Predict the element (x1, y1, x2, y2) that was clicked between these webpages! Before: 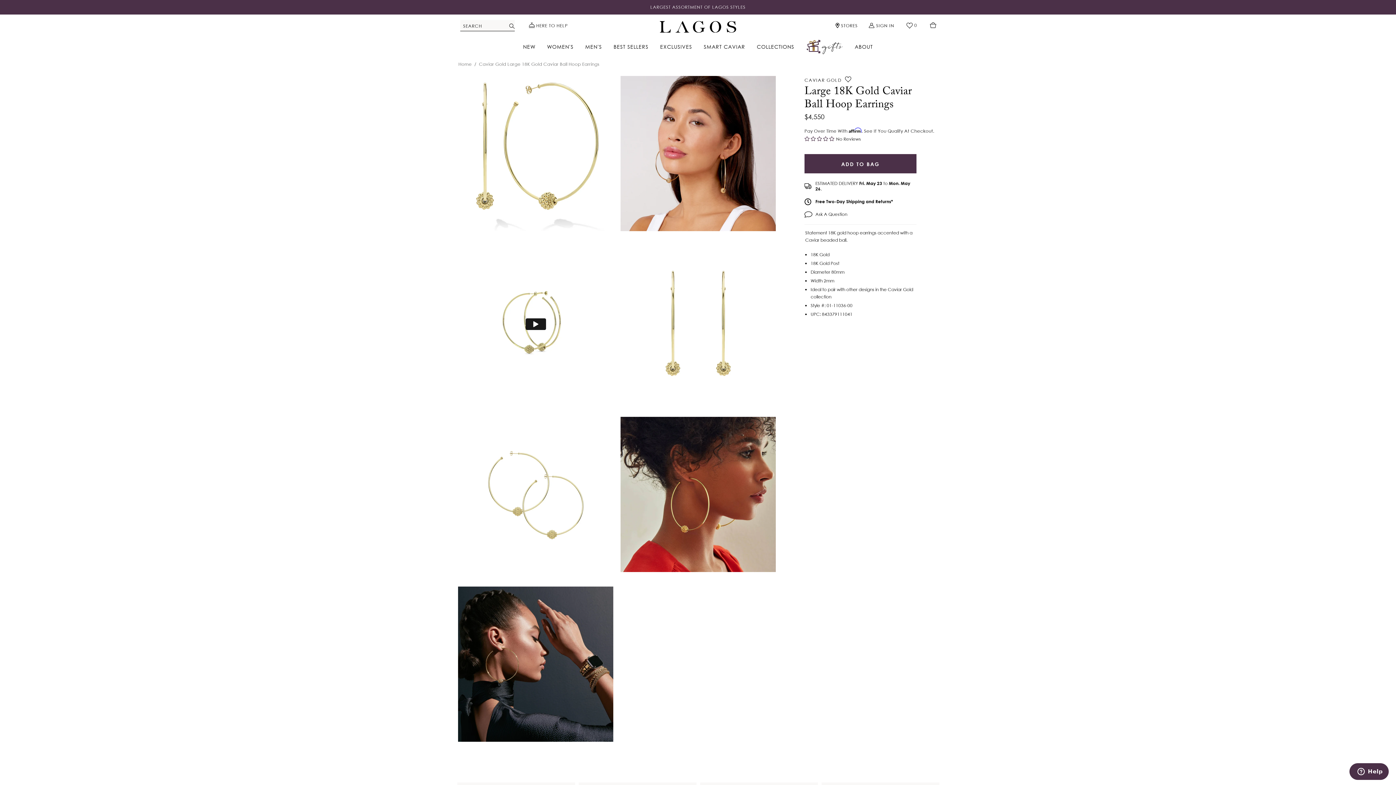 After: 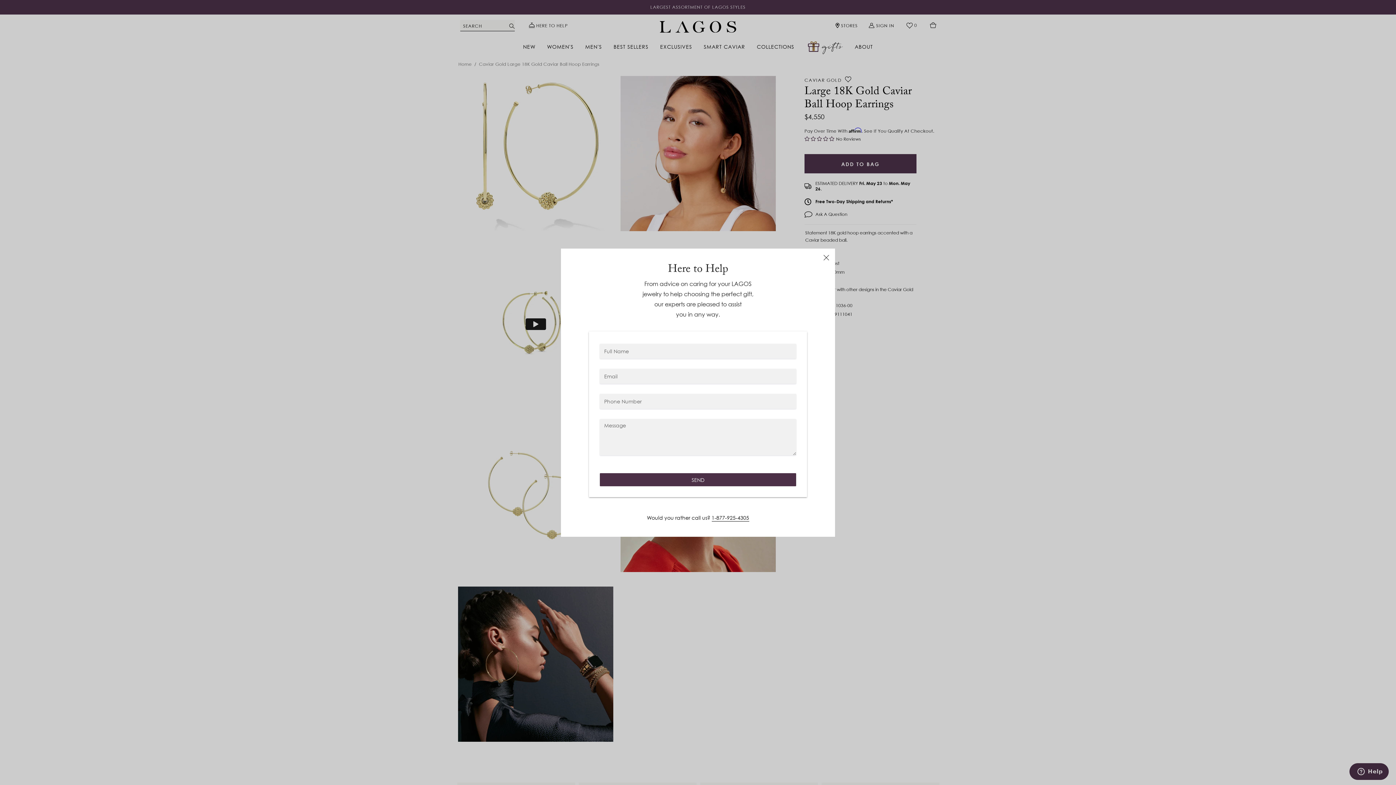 Action: bbox: (528, 21, 568, 29) label: HERE TO HELP